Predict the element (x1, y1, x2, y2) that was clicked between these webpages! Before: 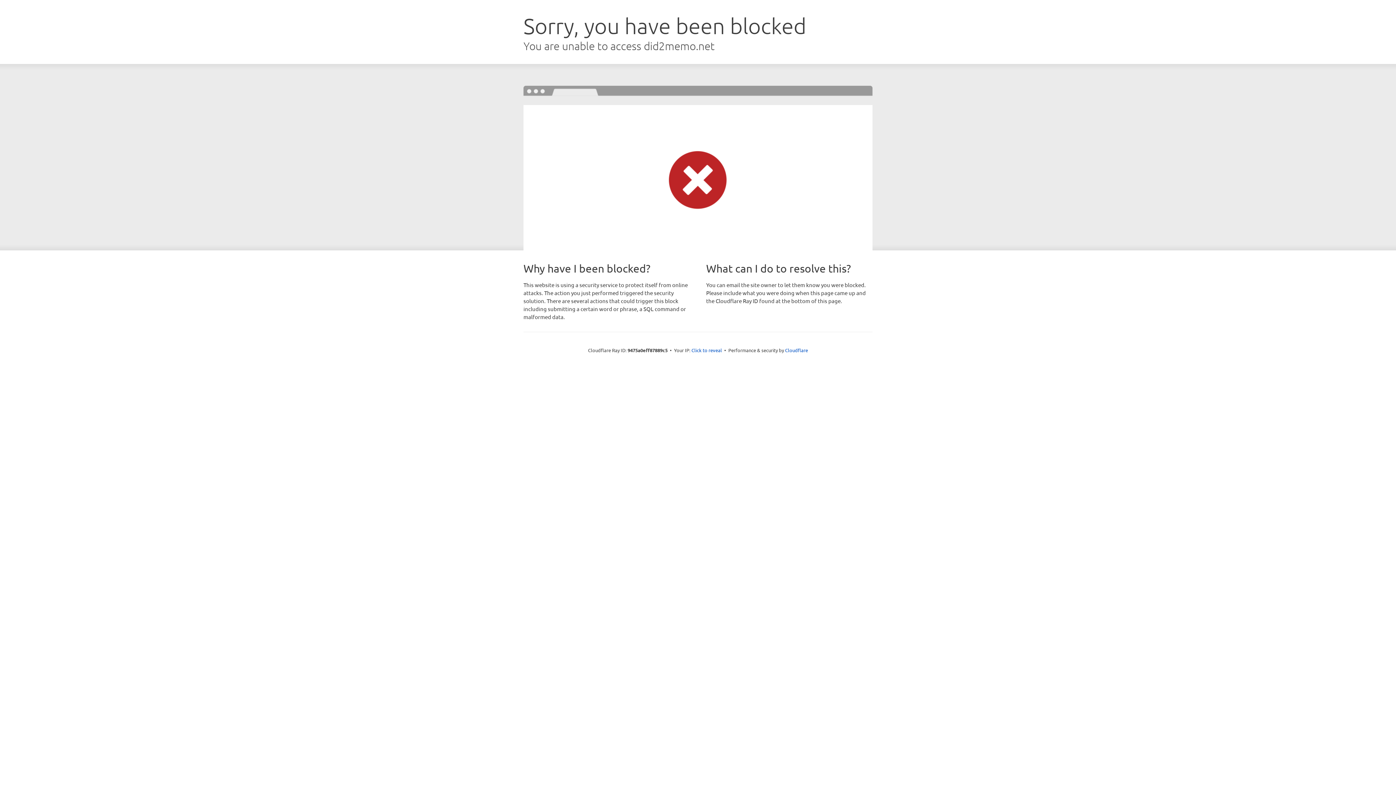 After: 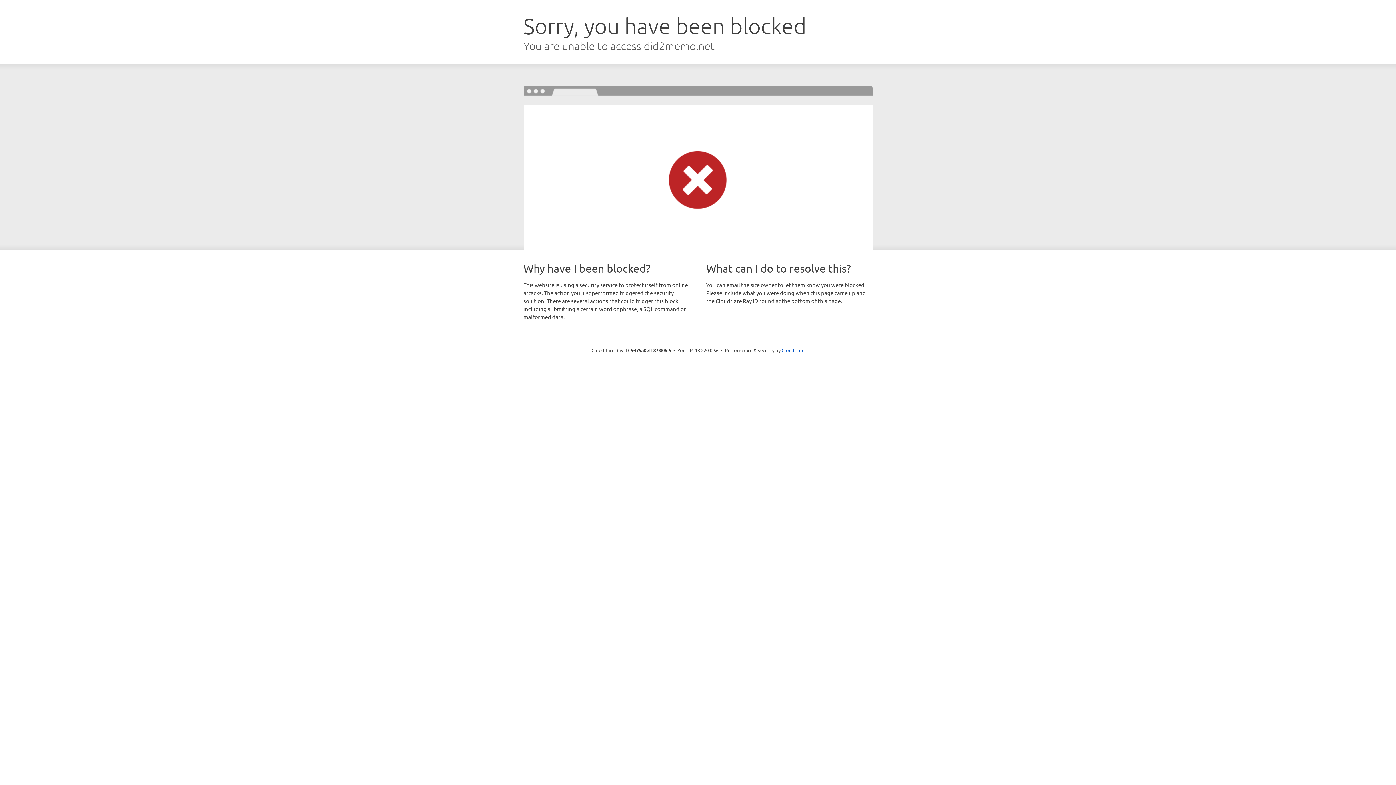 Action: bbox: (691, 346, 722, 353) label: Click to reveal